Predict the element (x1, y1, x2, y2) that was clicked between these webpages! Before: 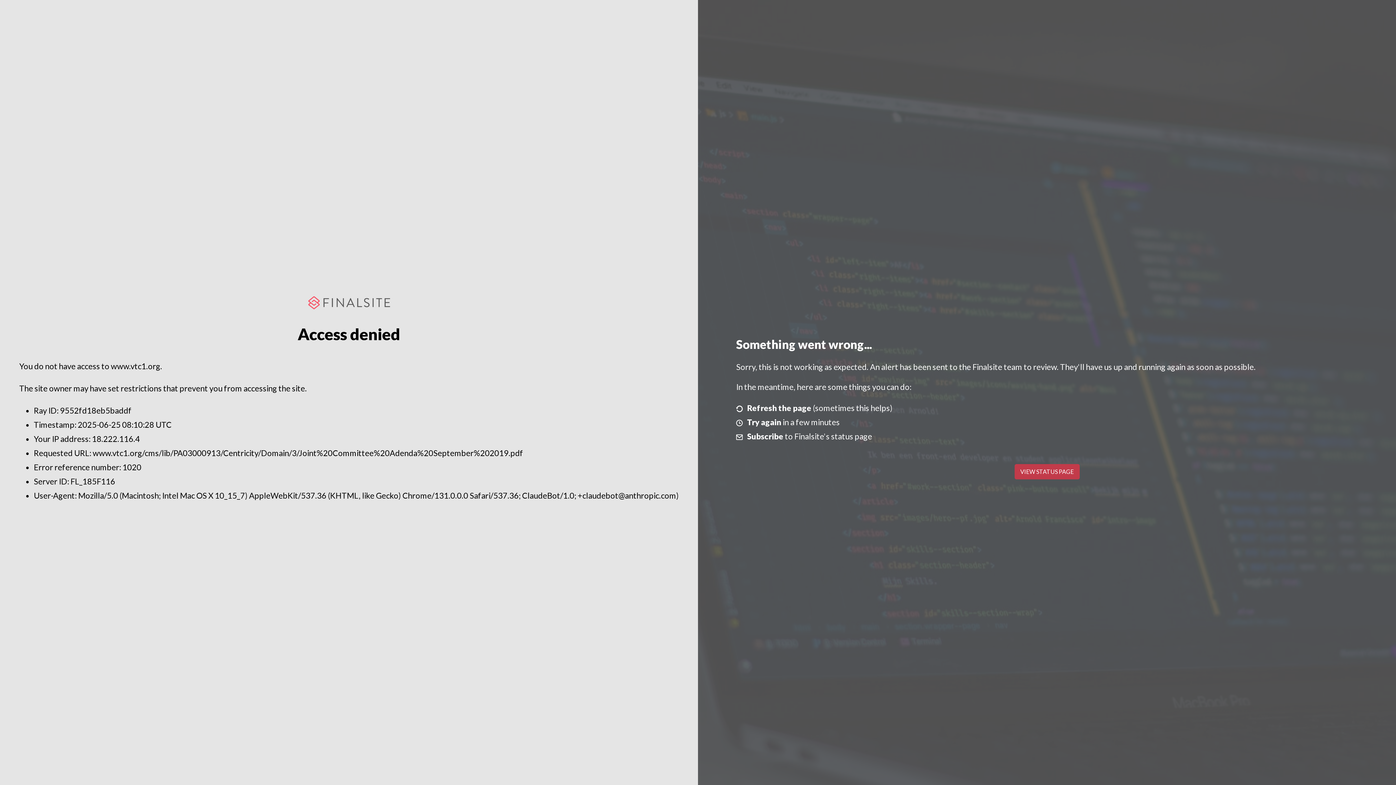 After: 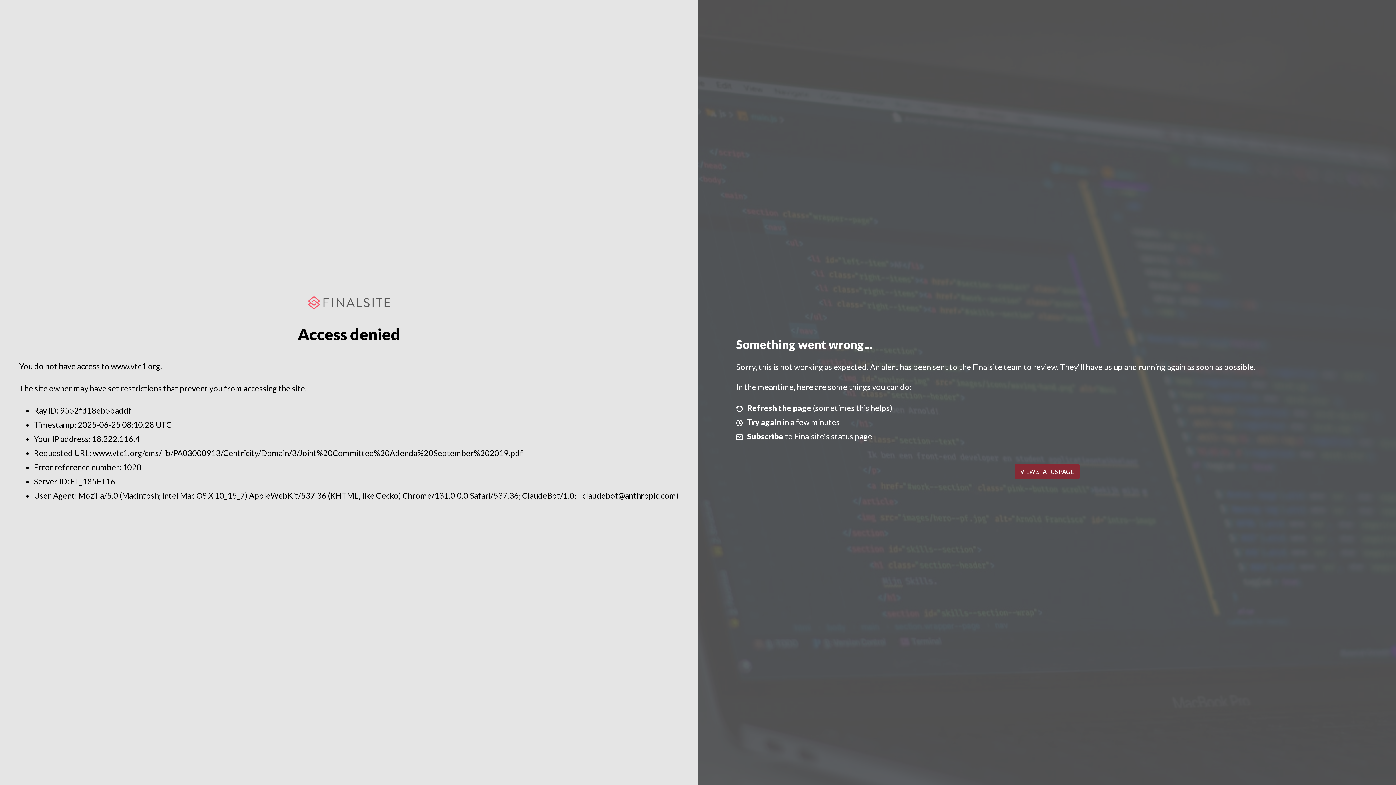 Action: bbox: (1014, 464, 1079, 479) label: VIEW STATUS PAGE